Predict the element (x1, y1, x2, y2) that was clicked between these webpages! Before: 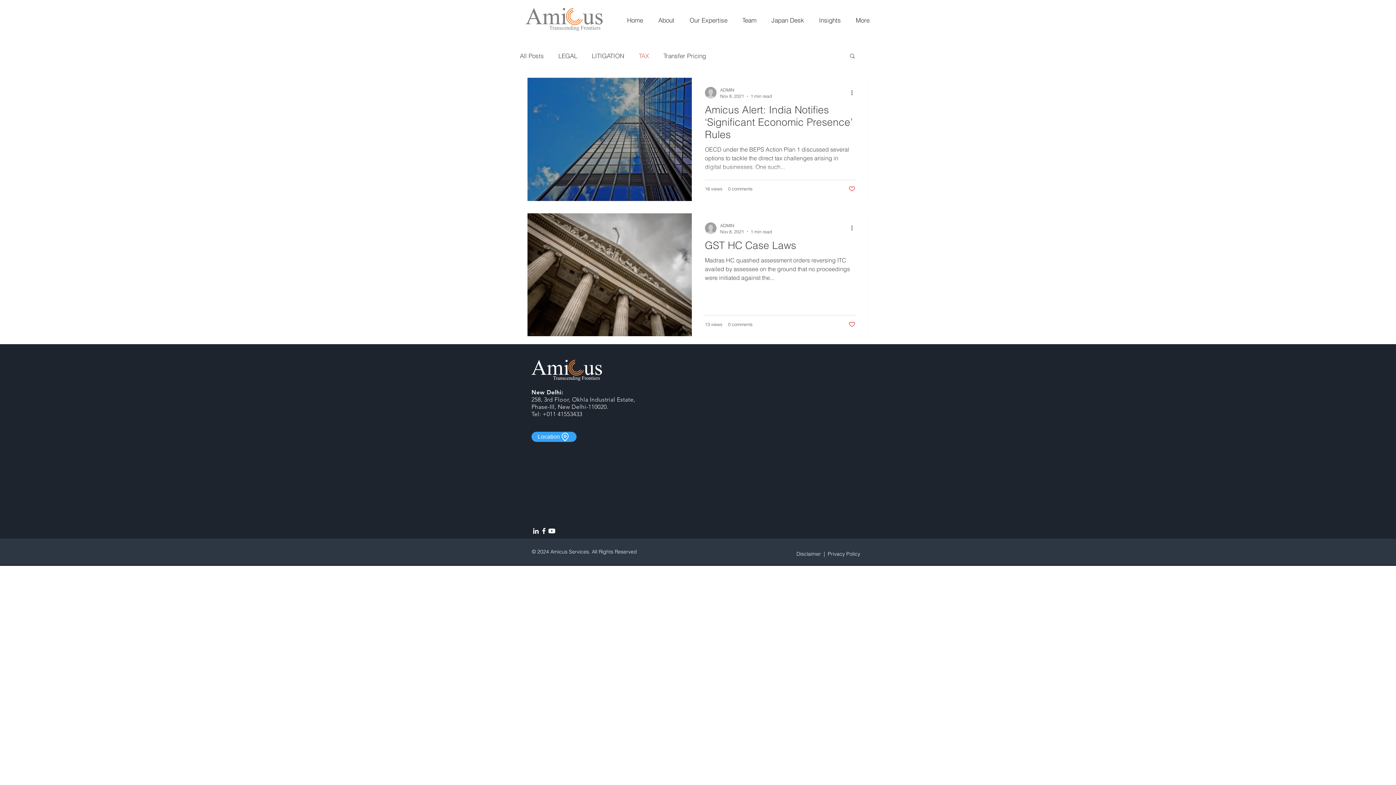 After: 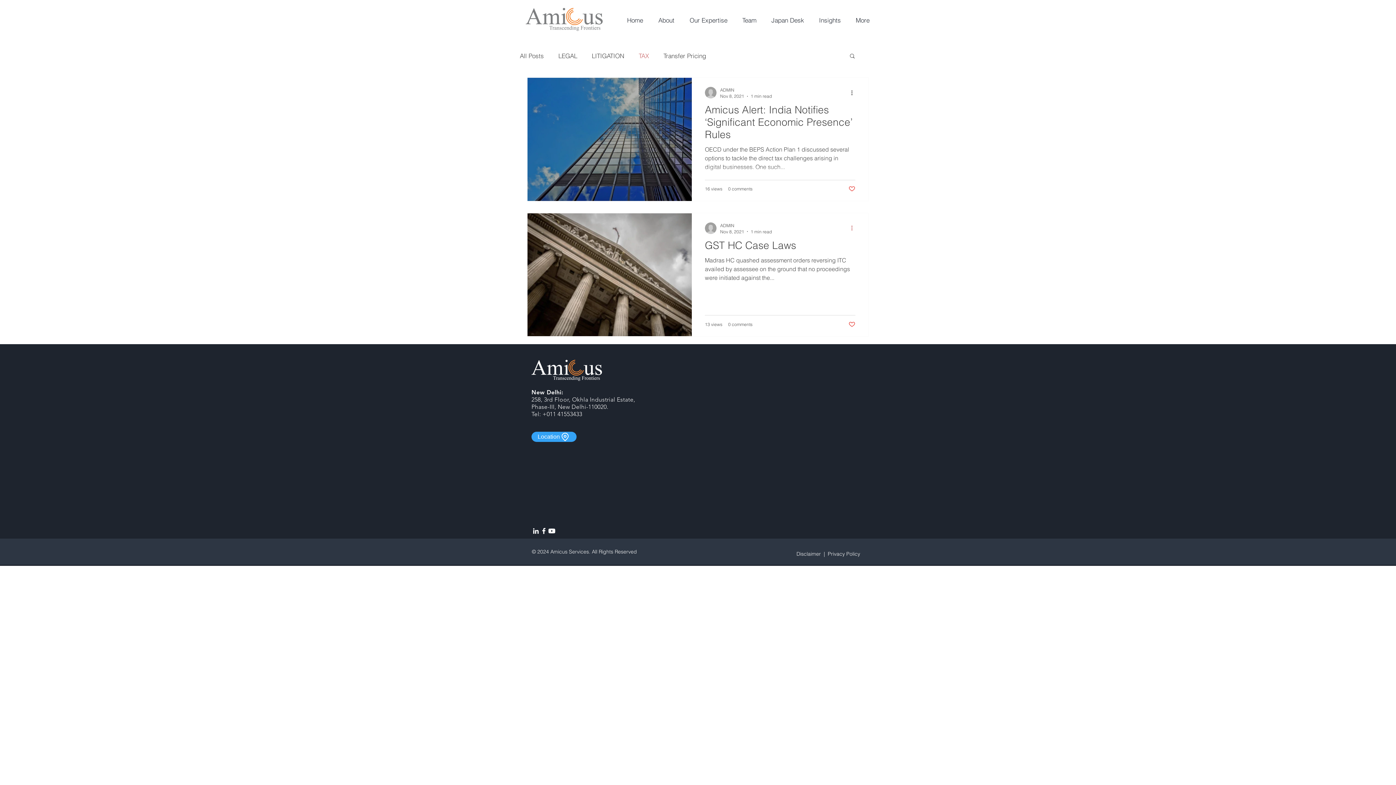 Action: bbox: (850, 223, 858, 232) label: More actions